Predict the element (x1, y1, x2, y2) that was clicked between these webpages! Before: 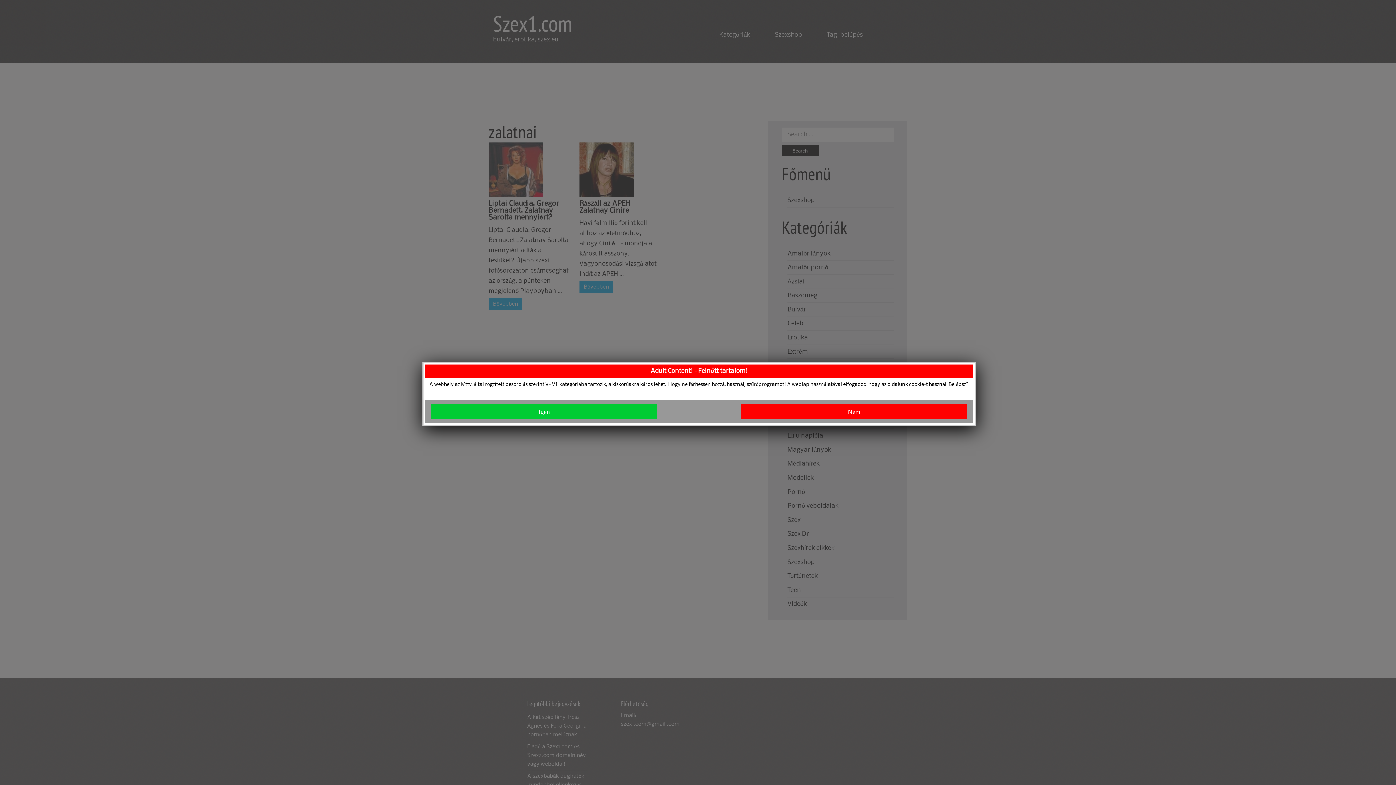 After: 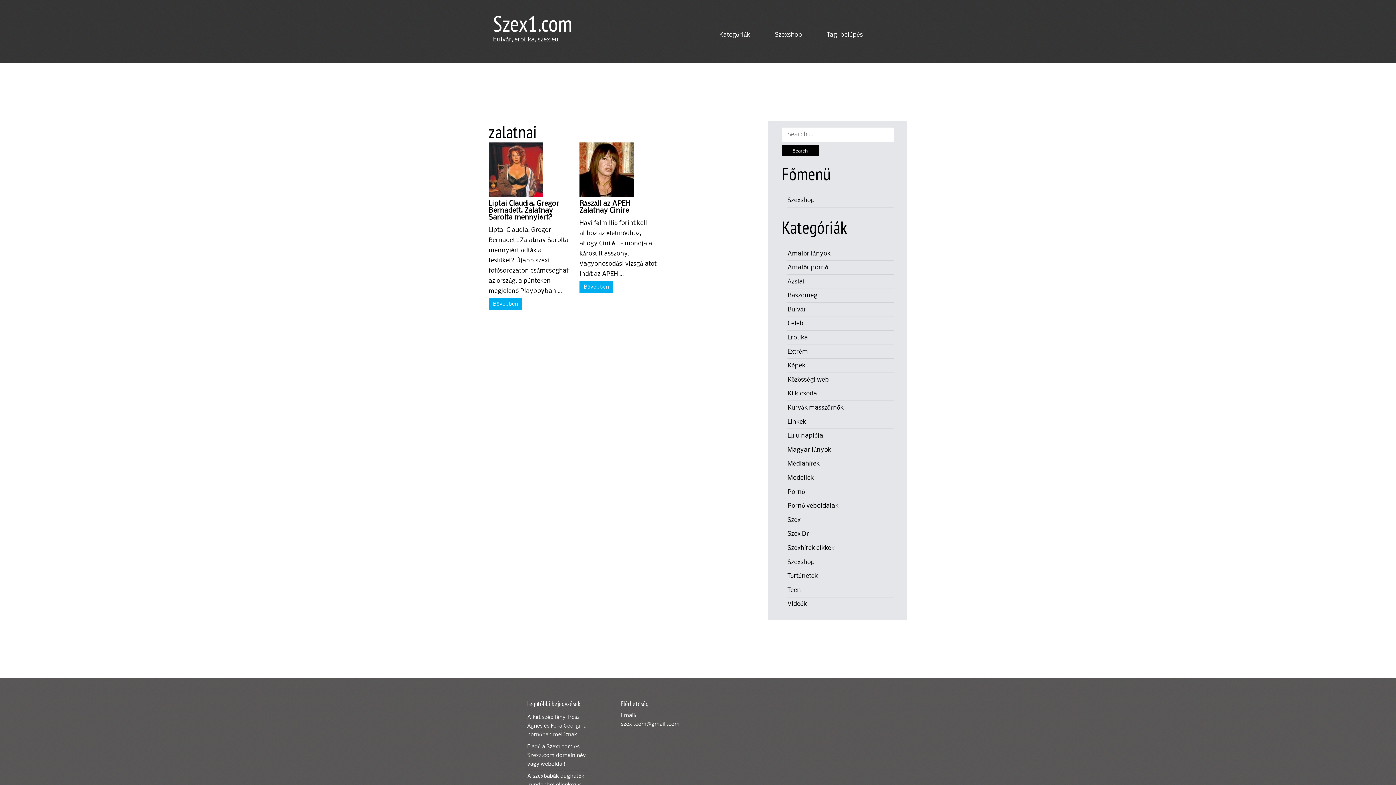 Action: label: Igen bbox: (430, 404, 657, 419)